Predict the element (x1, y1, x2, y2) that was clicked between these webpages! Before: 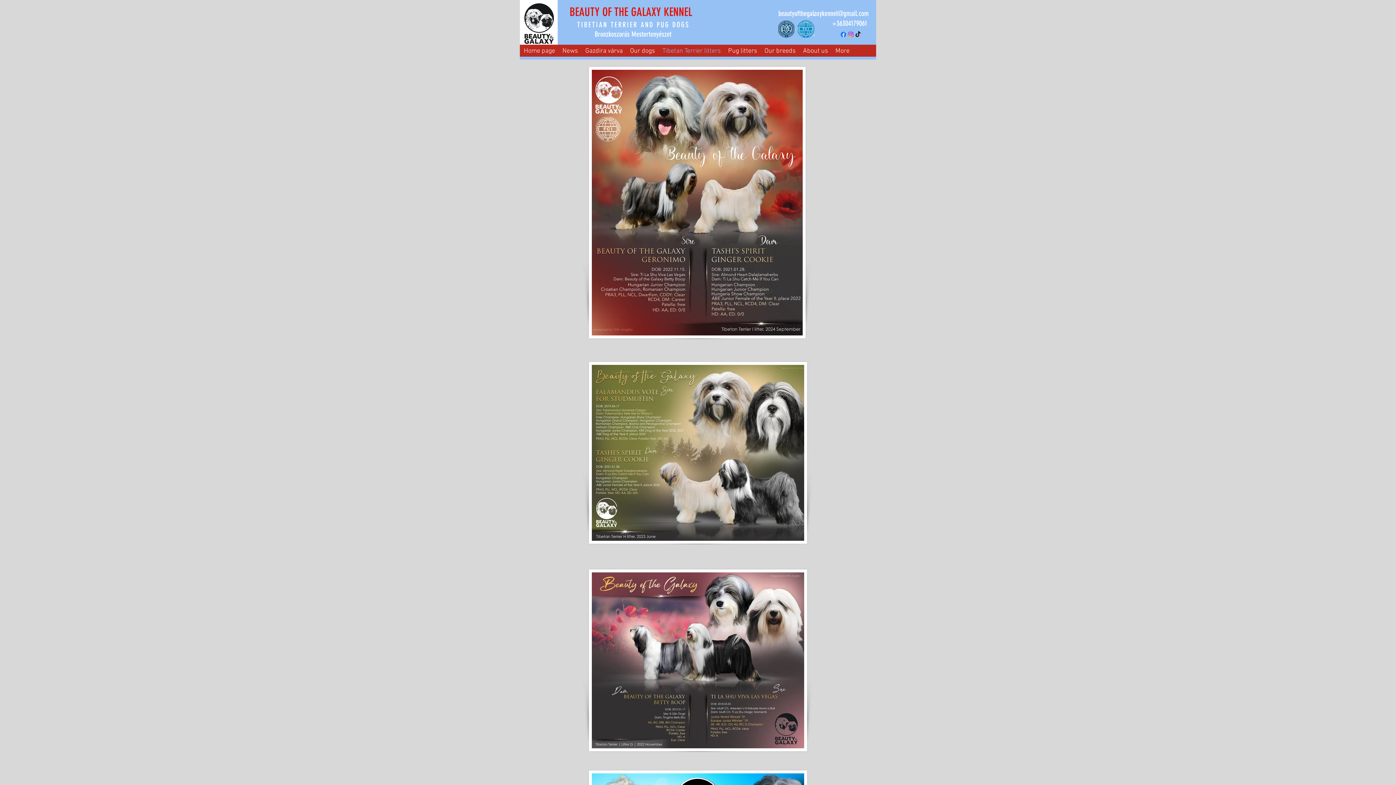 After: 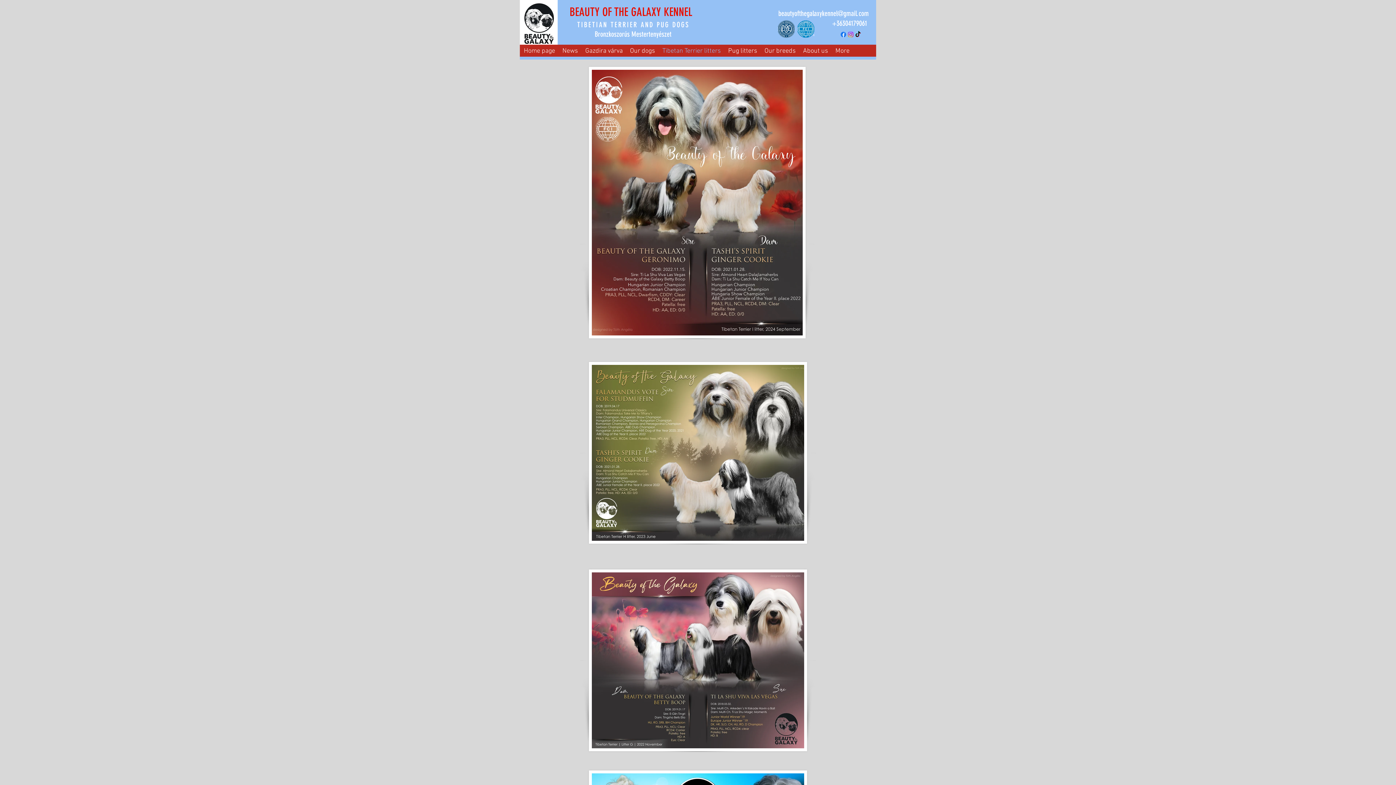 Action: bbox: (658, 46, 724, 56) label: Tibetan Terrier litters